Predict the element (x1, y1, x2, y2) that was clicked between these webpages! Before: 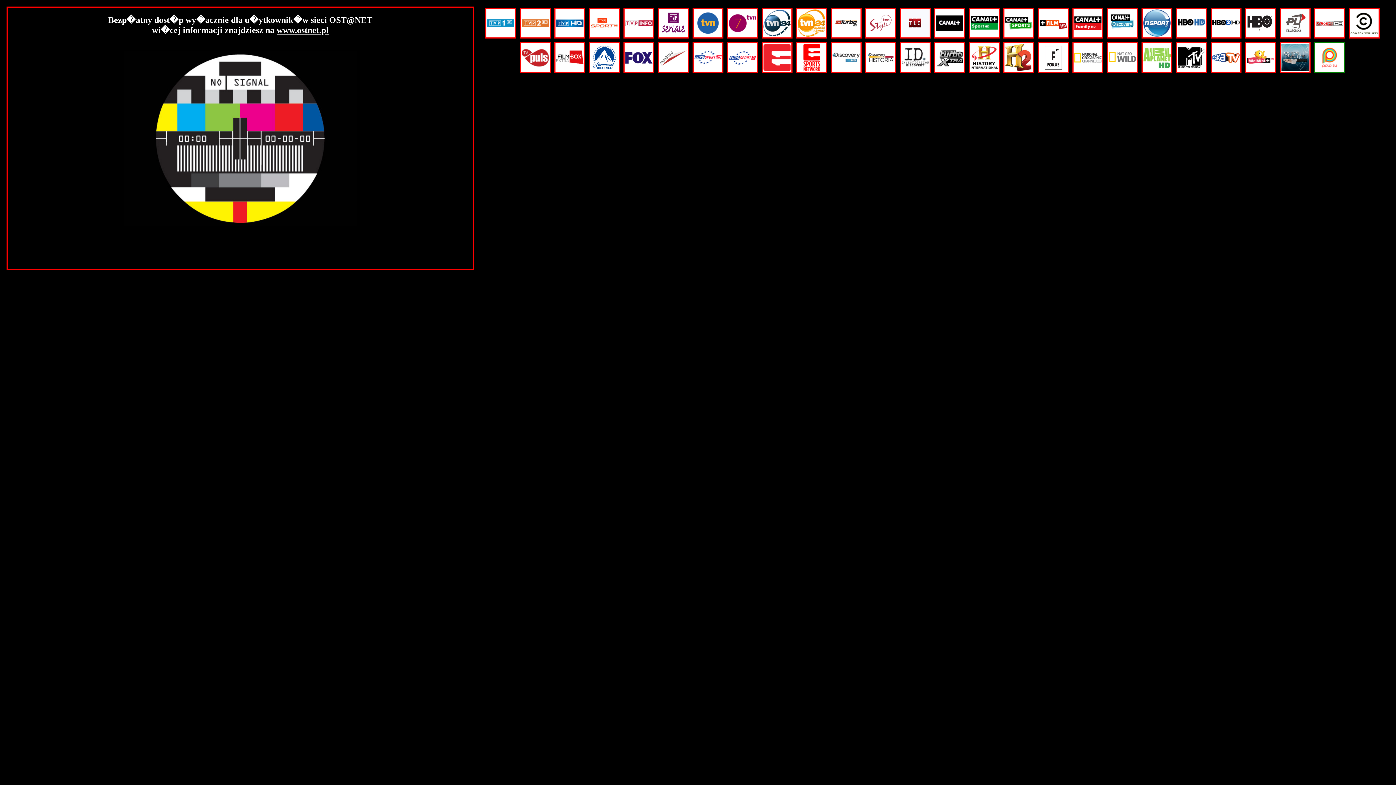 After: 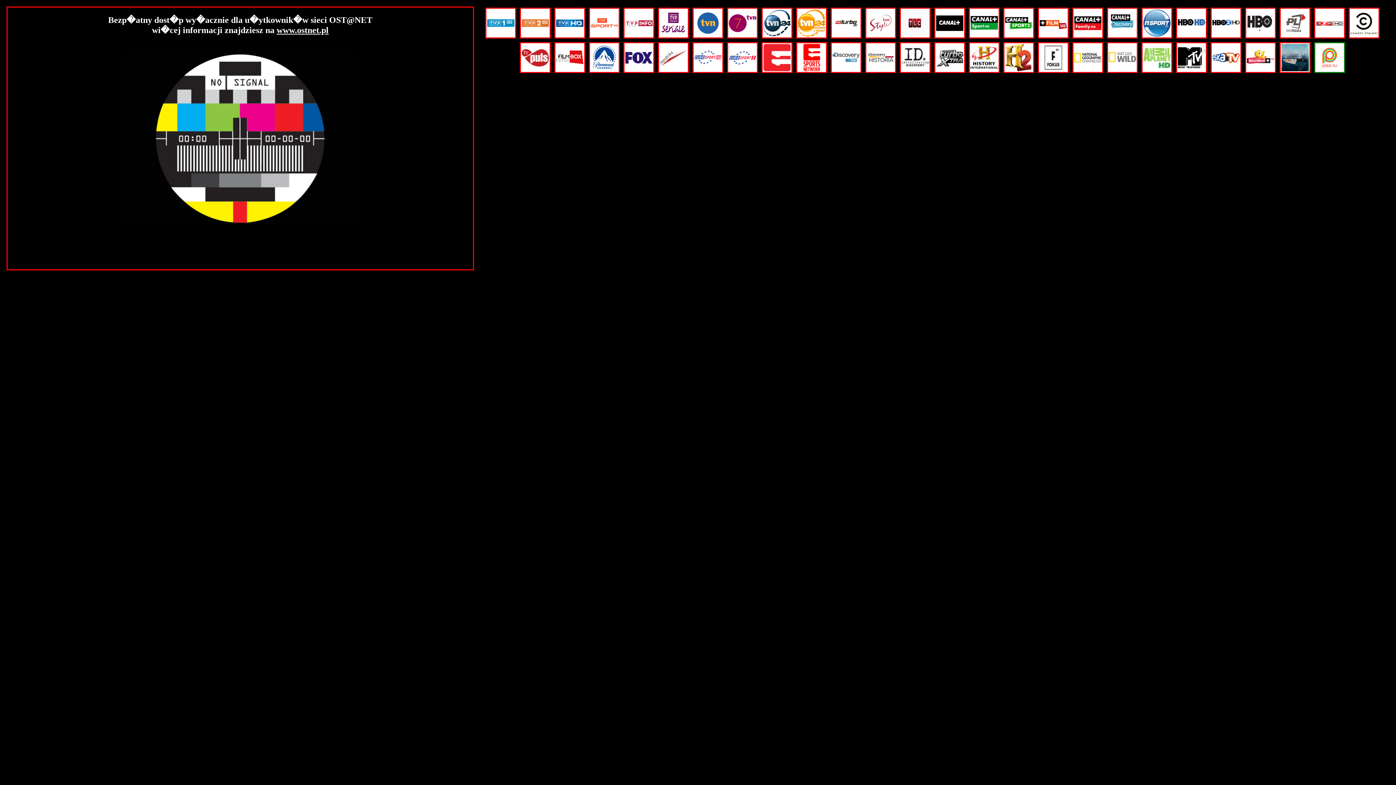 Action: bbox: (864, 34, 897, 40)